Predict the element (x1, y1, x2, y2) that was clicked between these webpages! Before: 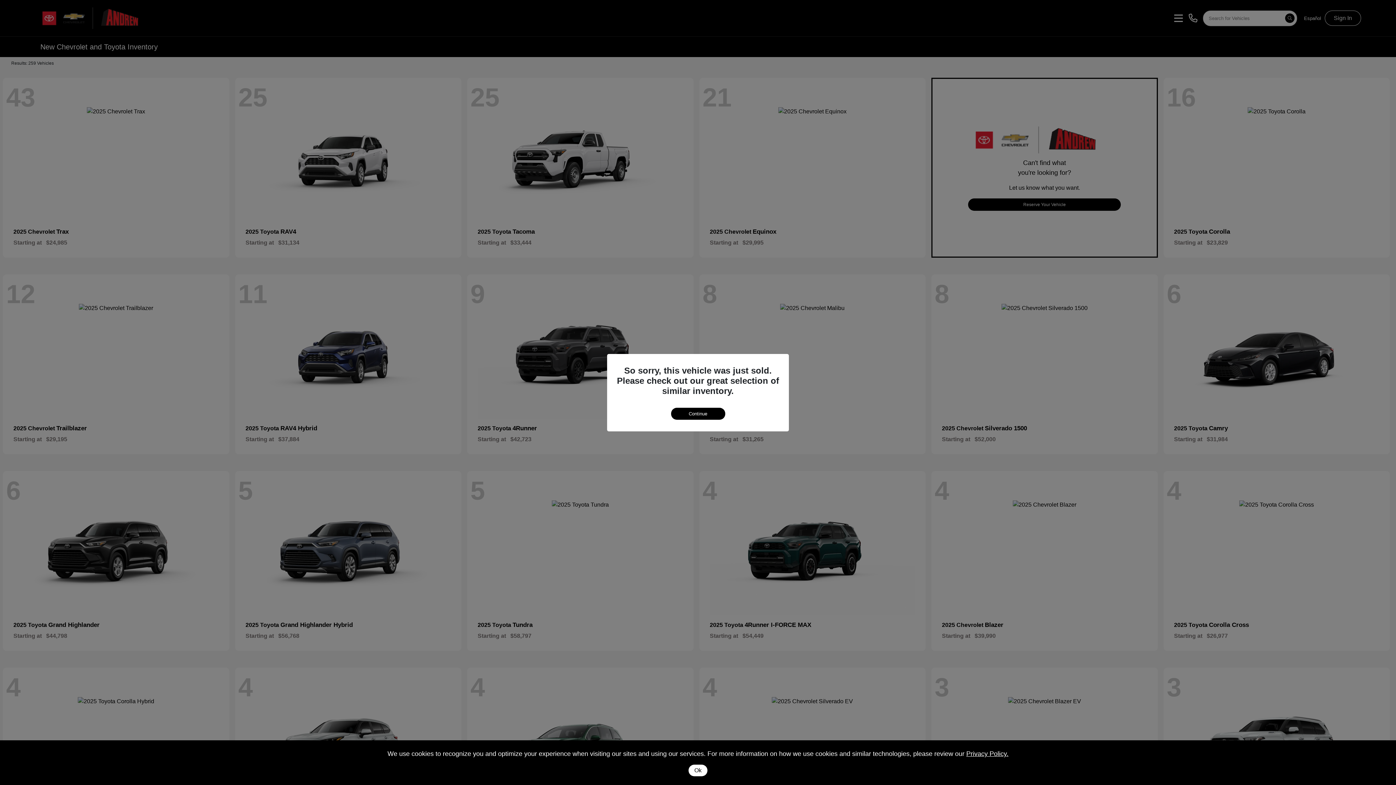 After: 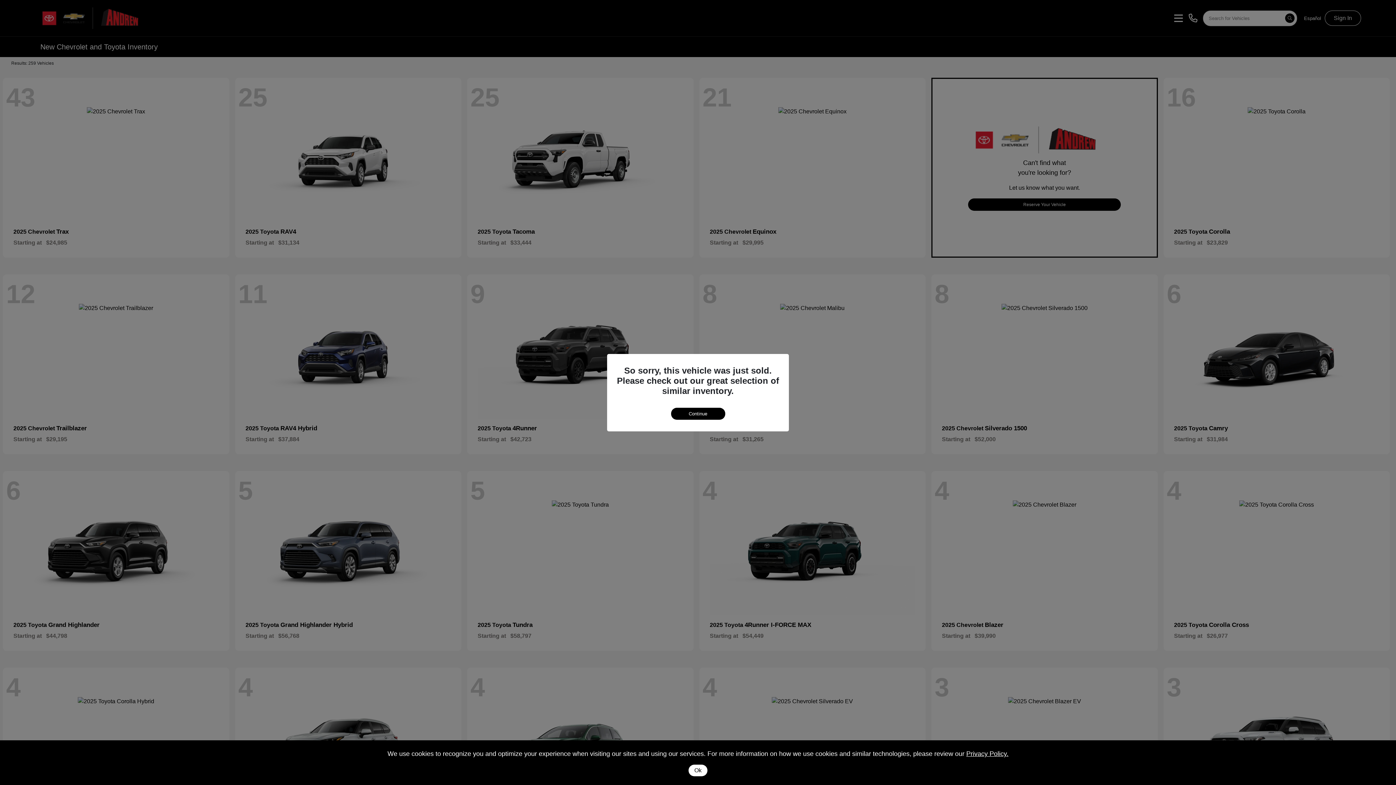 Action: label: Privacy Policy. bbox: (966, 750, 1008, 757)